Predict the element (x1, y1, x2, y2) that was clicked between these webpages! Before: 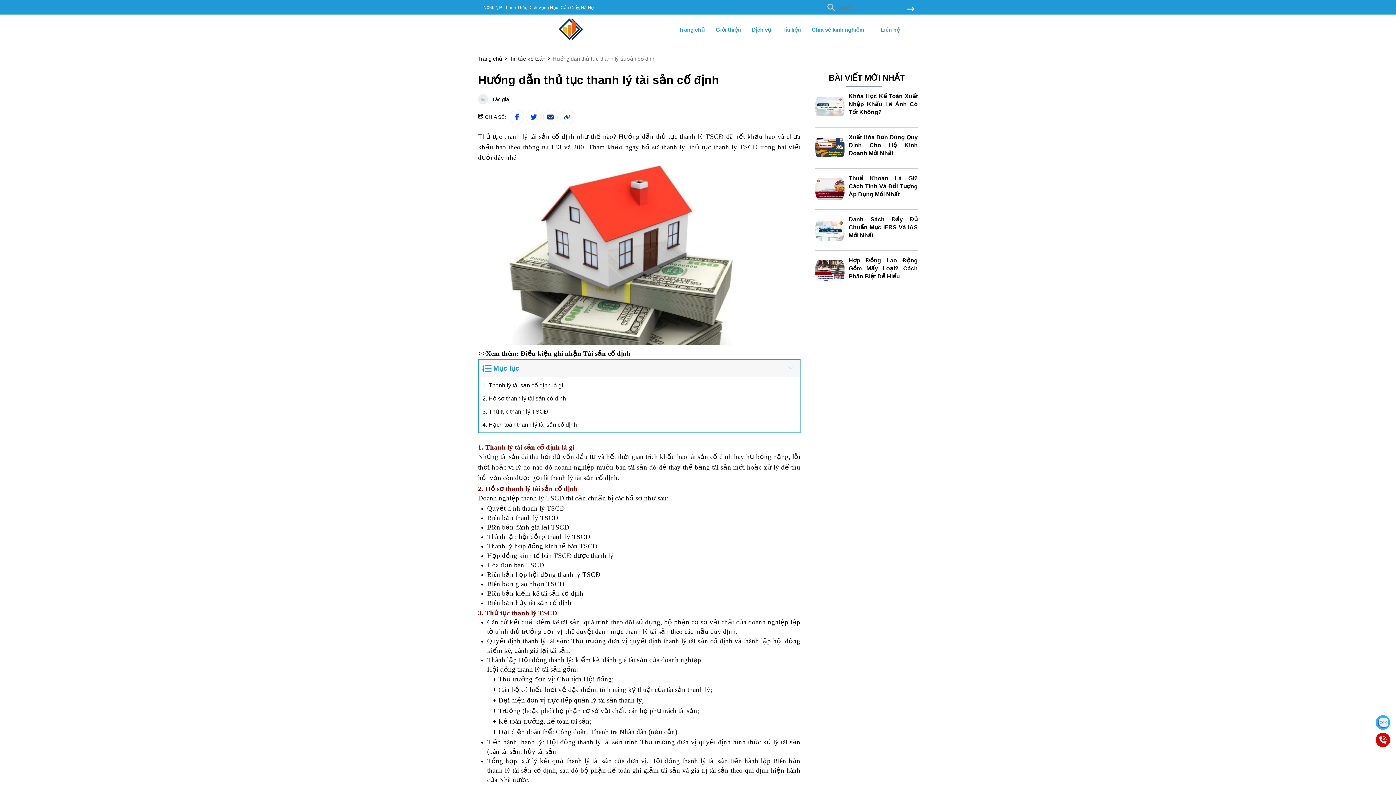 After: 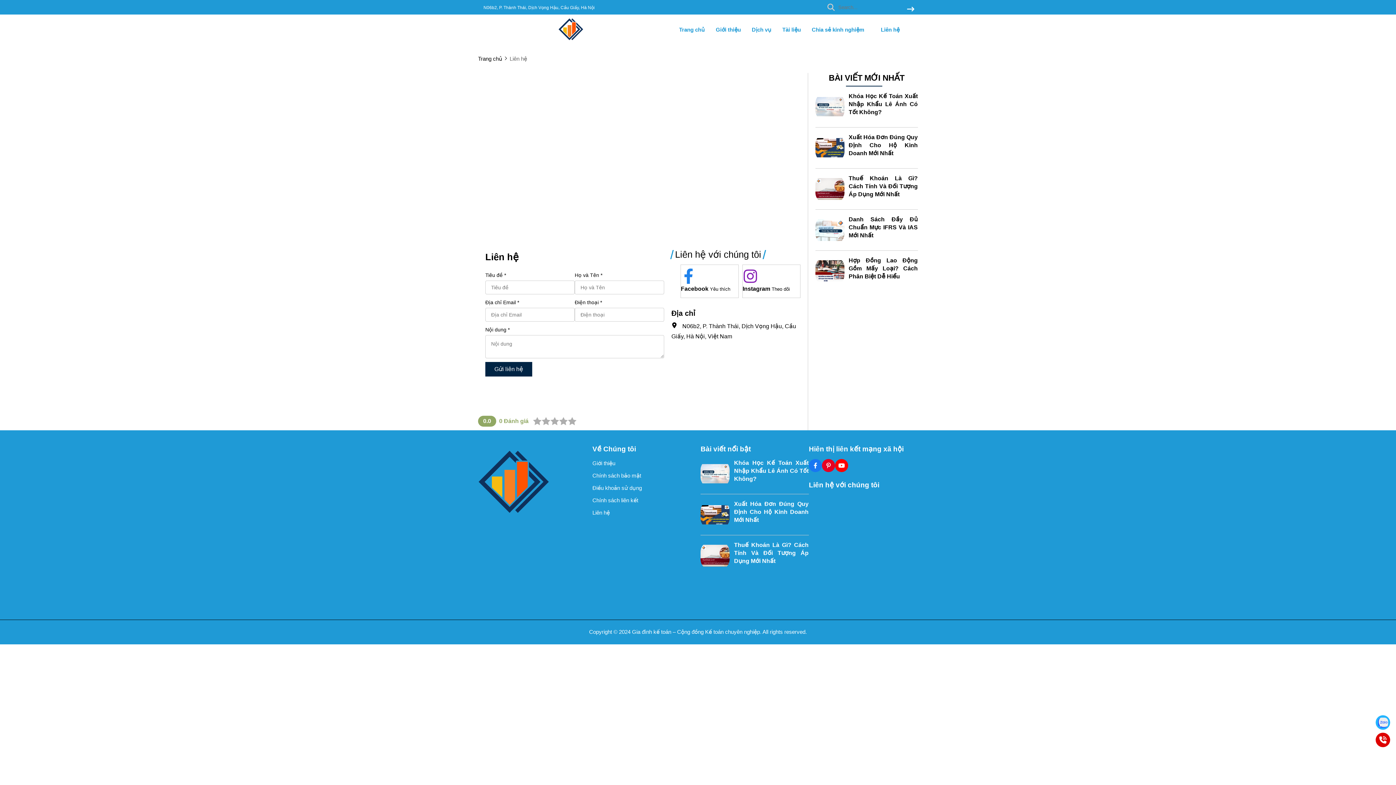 Action: bbox: (881, 26, 900, 32) label: Liên hệ